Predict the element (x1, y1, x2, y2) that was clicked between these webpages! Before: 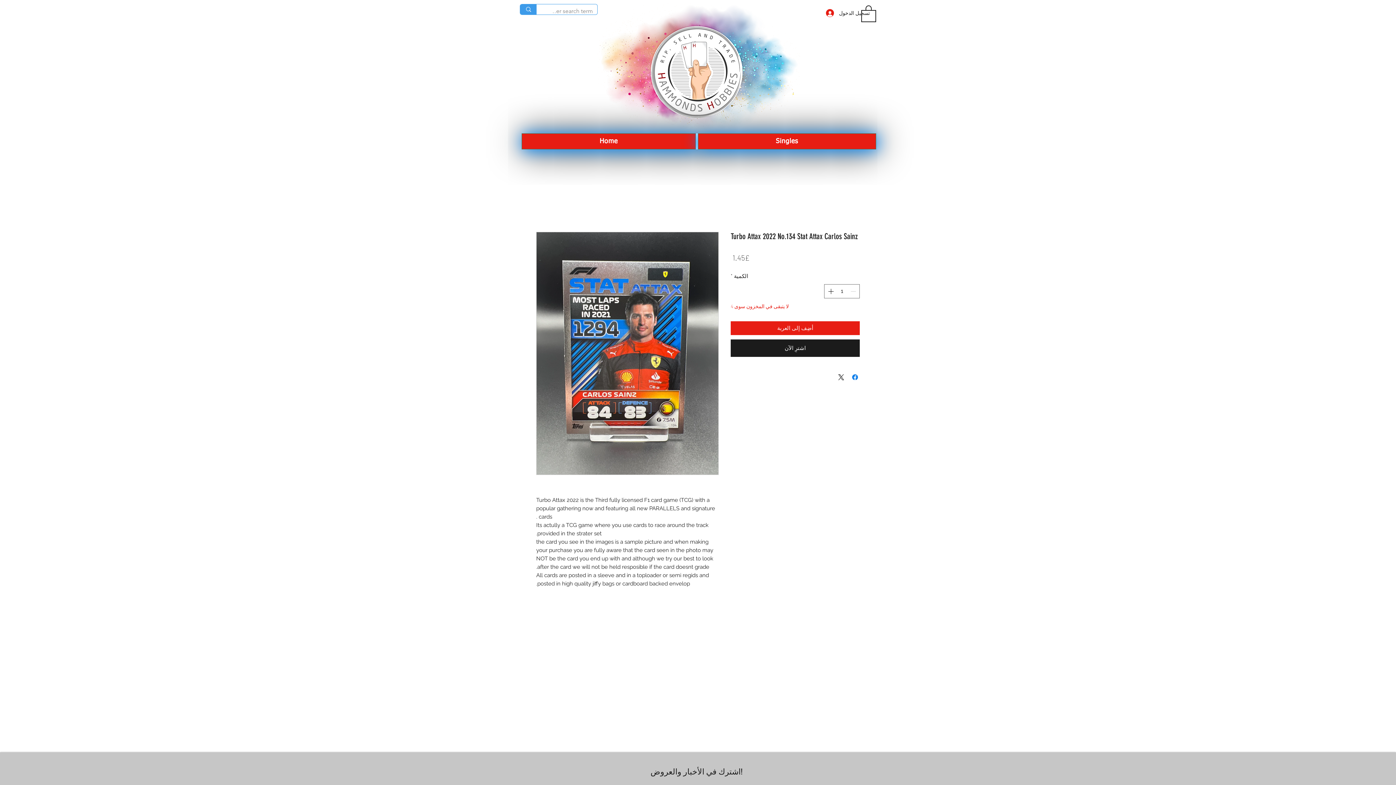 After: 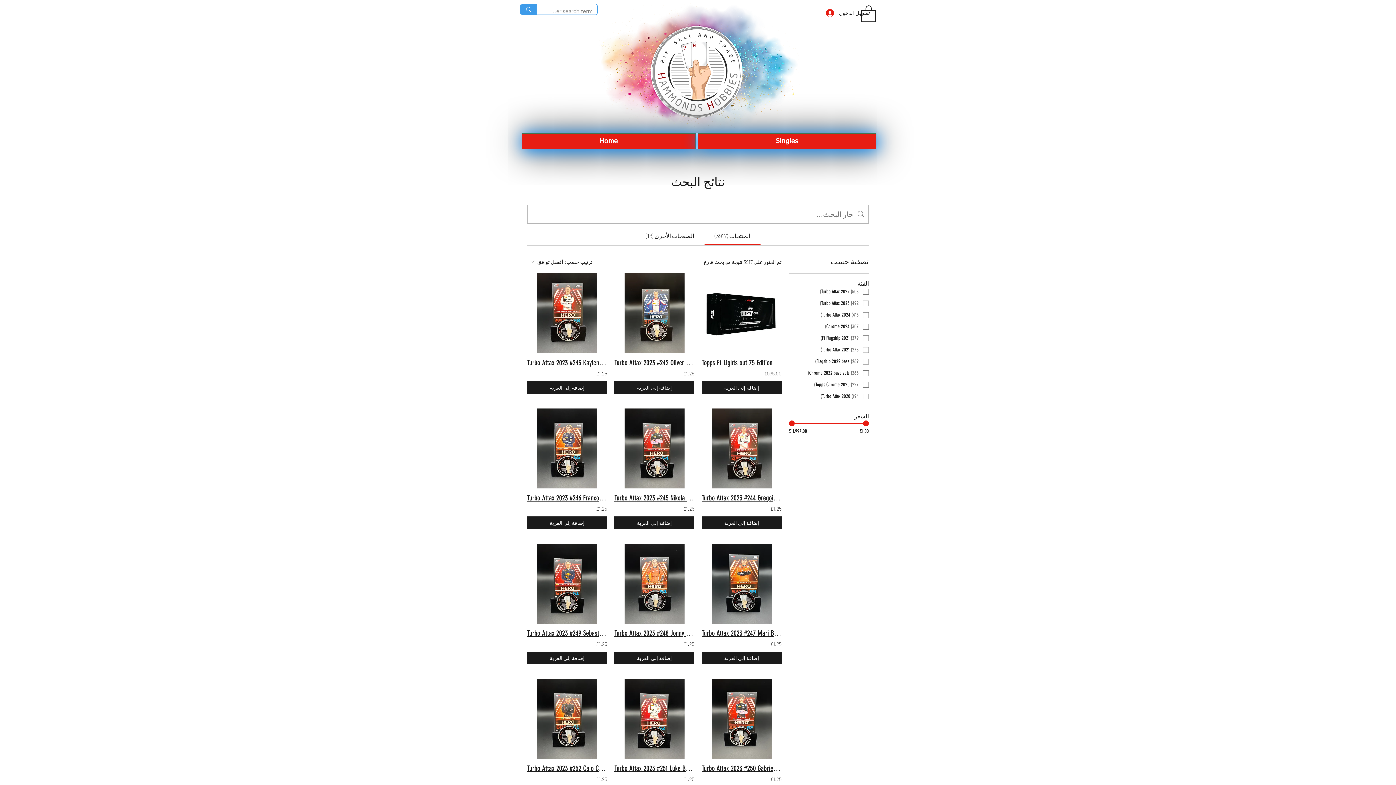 Action: bbox: (520, 4, 536, 14) label: Enter search term